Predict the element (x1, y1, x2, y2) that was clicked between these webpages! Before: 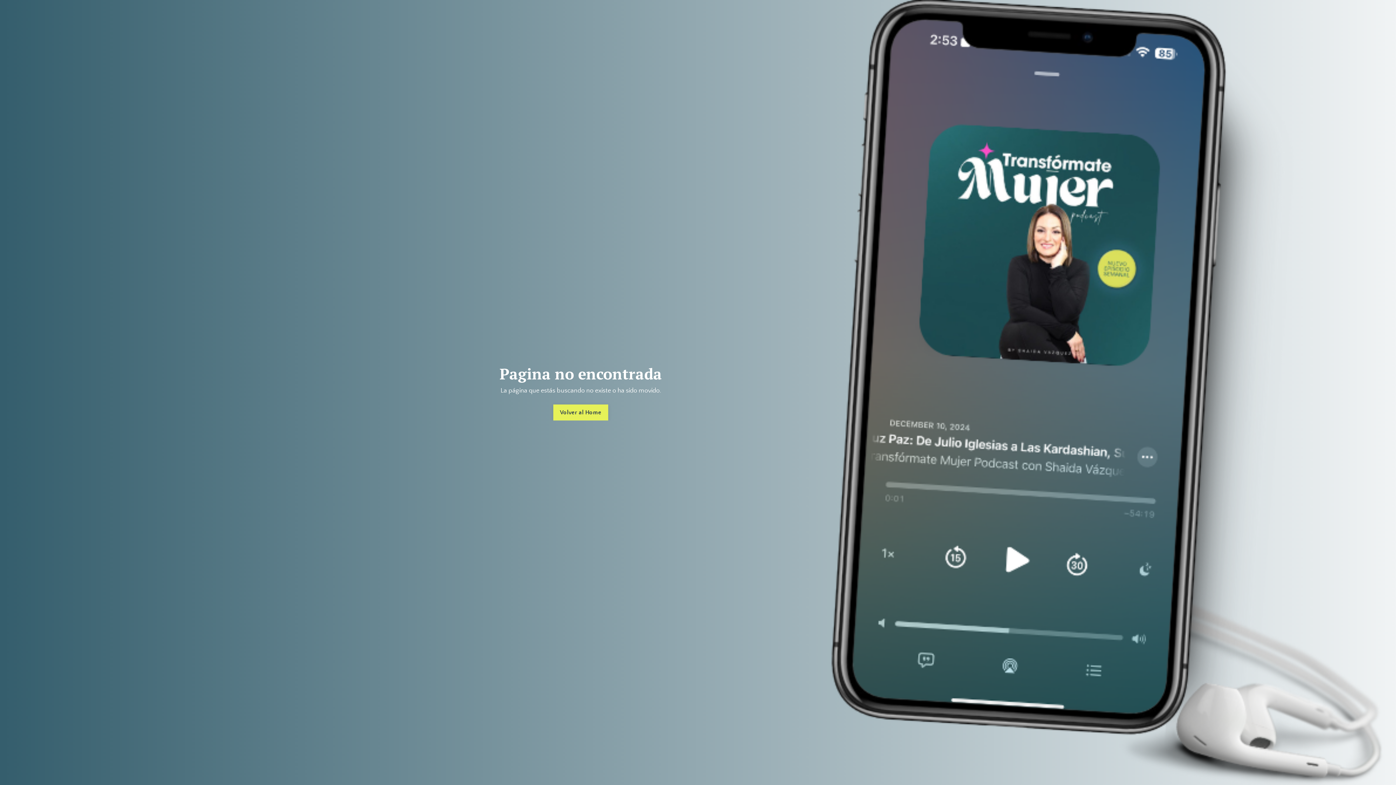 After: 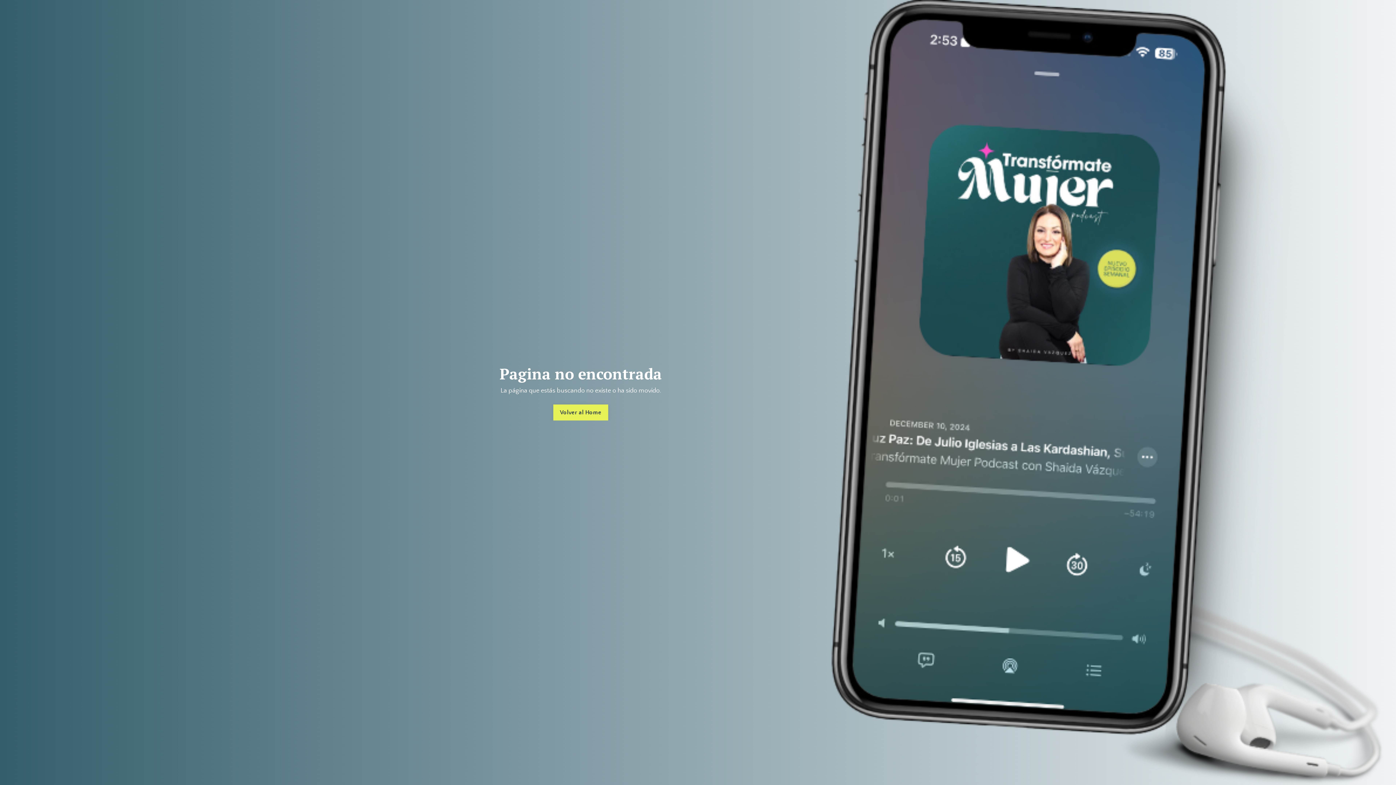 Action: label: Volver al Home bbox: (553, 404, 608, 420)